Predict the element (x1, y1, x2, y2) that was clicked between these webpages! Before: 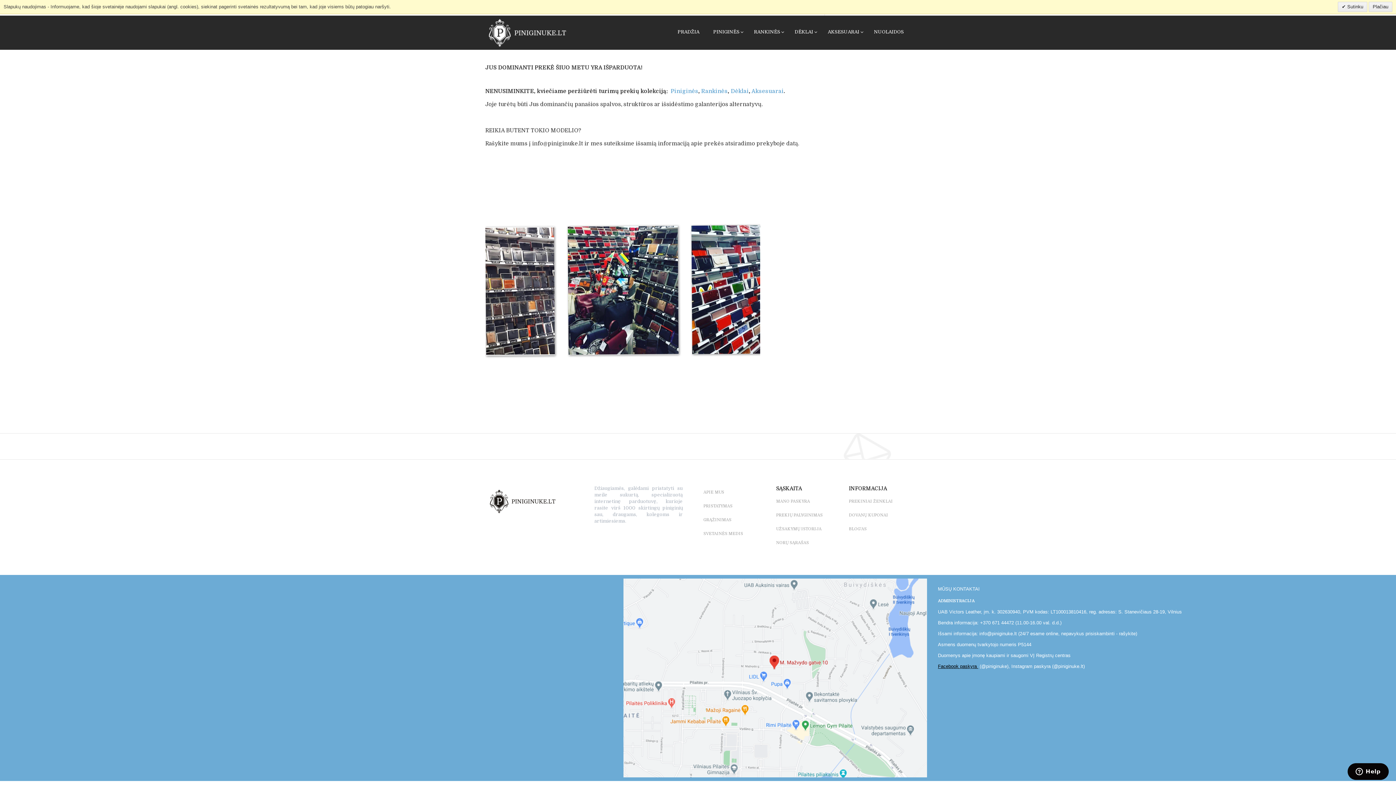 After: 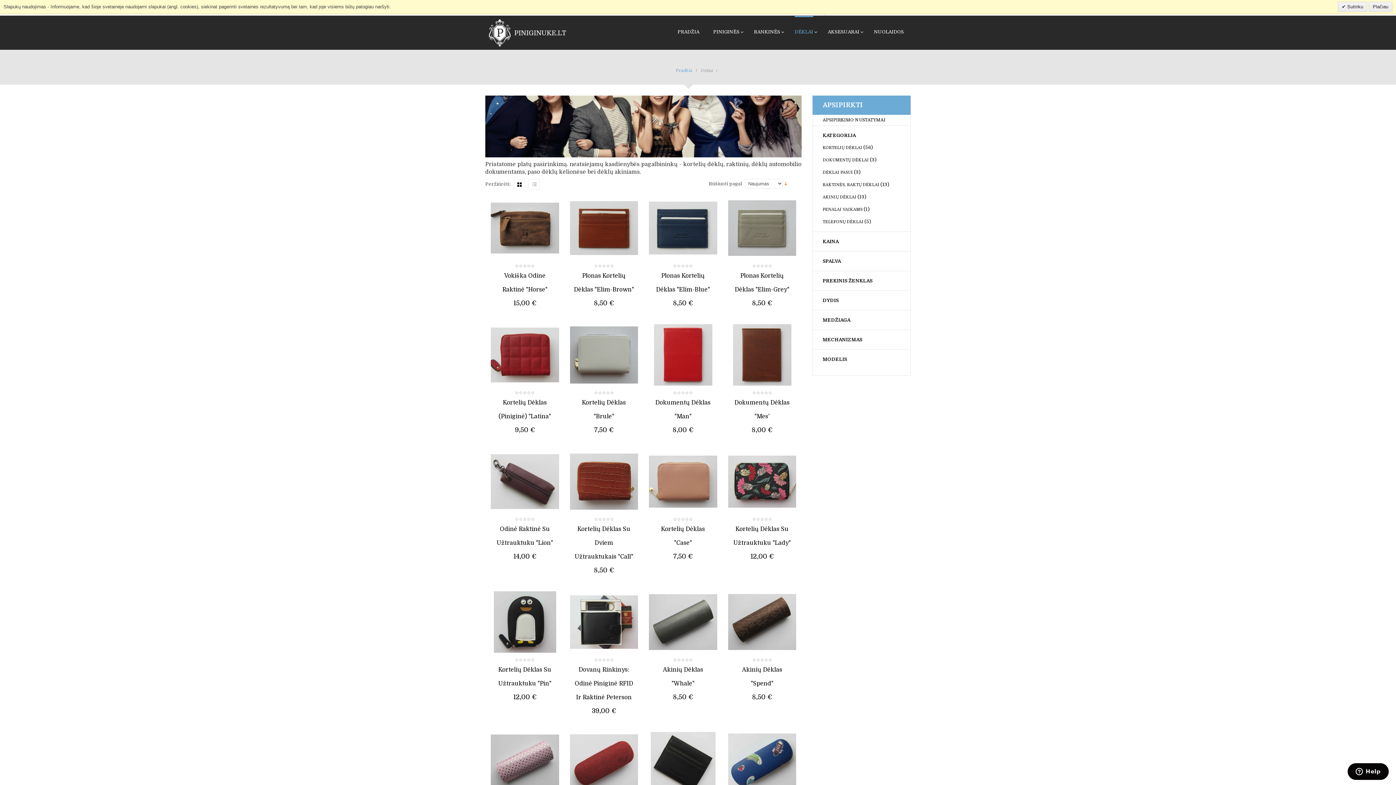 Action: bbox: (794, 15, 814, 48) label: DĖKLAI